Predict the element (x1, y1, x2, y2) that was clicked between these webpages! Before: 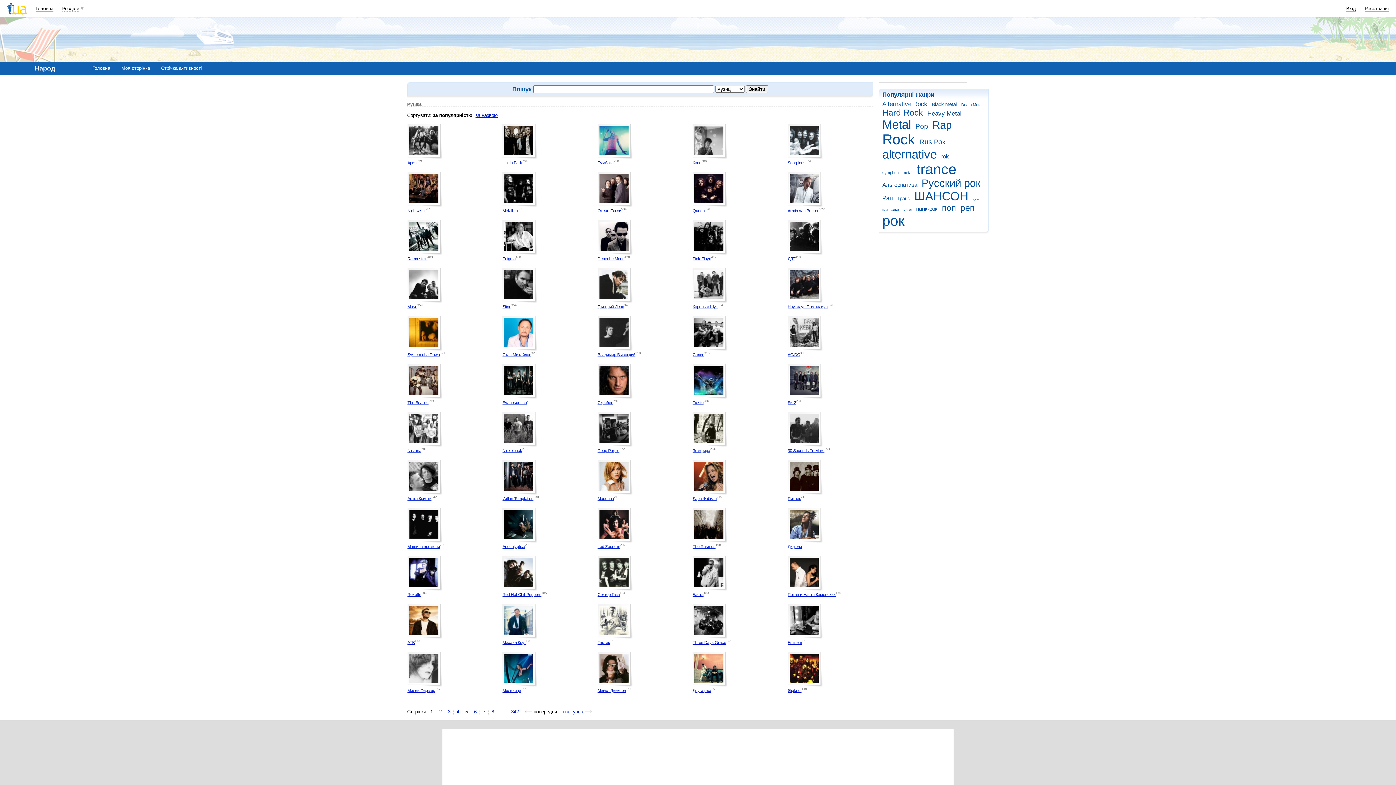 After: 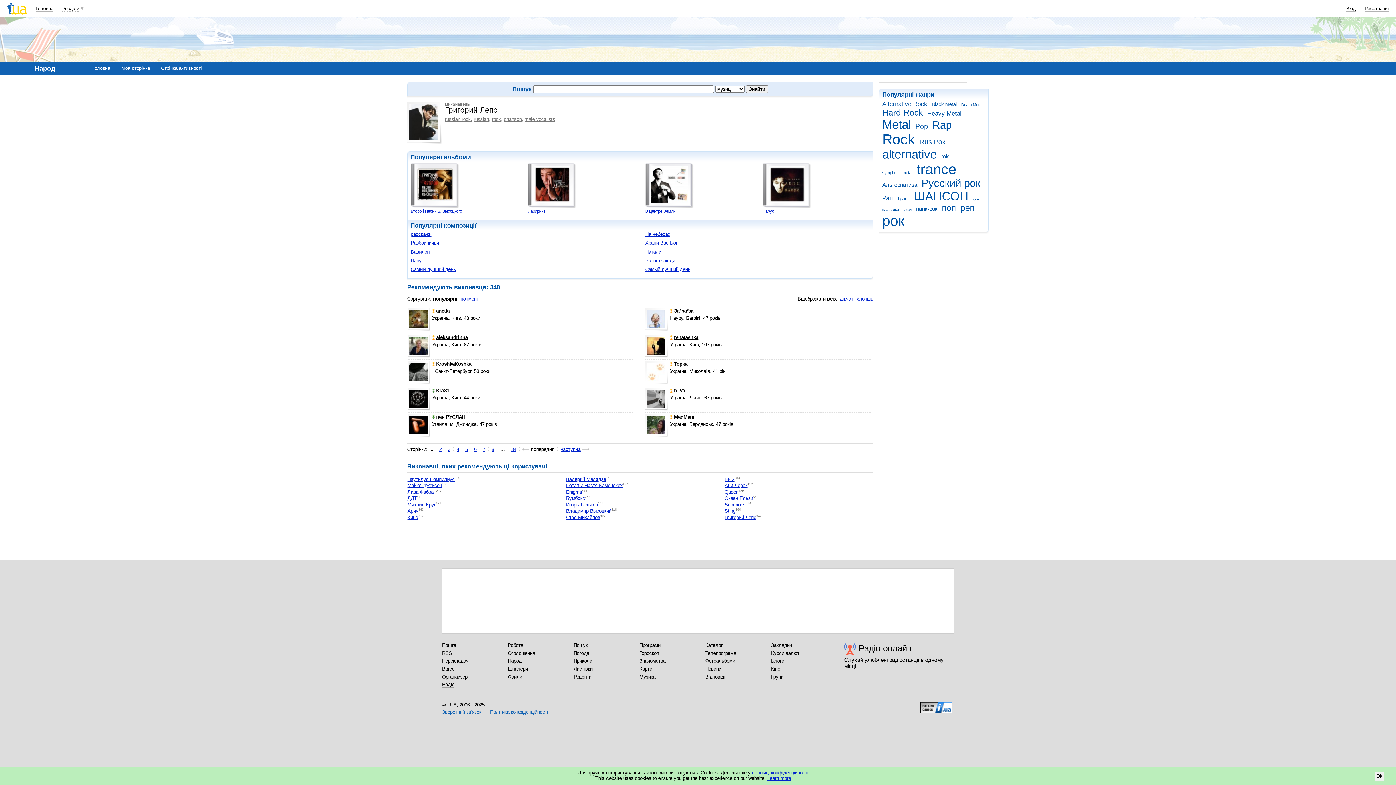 Action: label: Григорий Лепс bbox: (597, 304, 624, 309)